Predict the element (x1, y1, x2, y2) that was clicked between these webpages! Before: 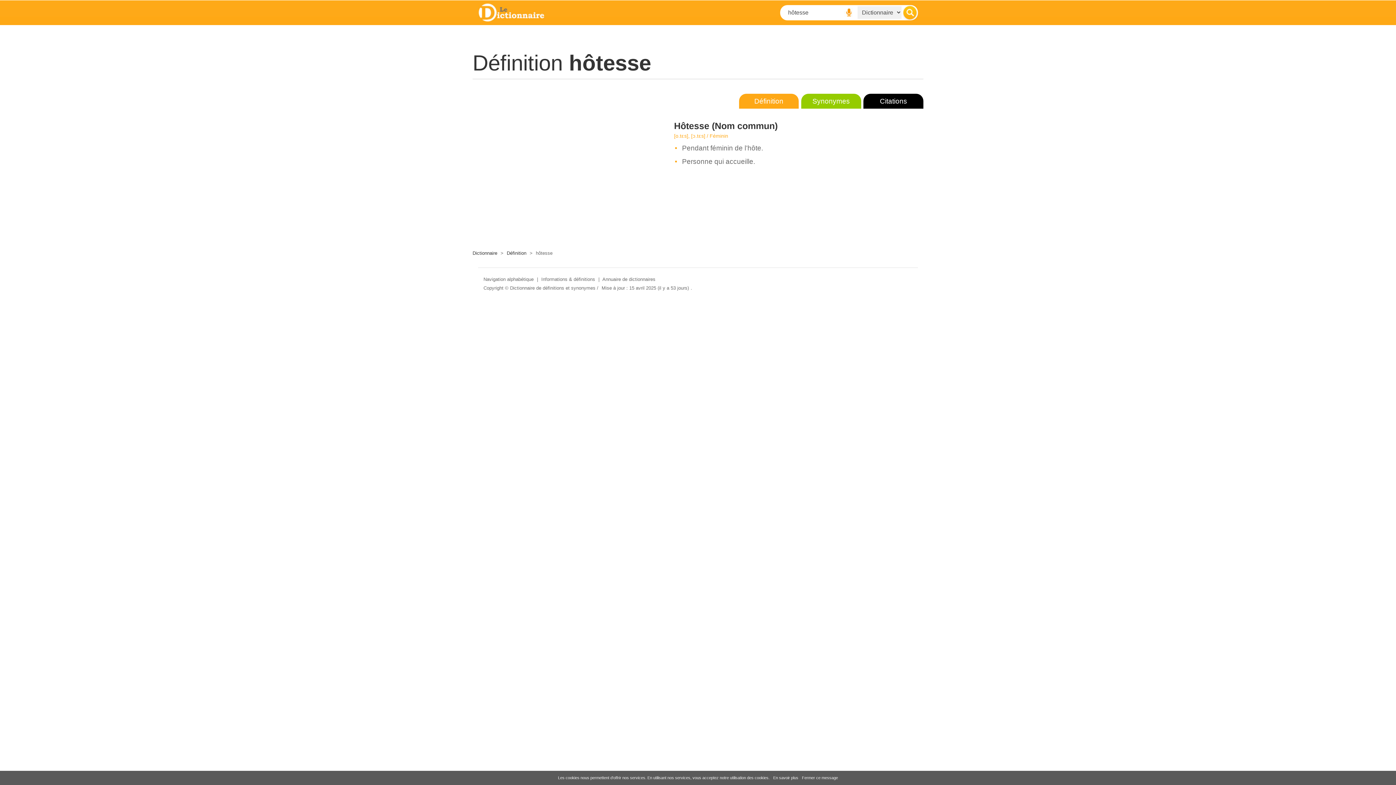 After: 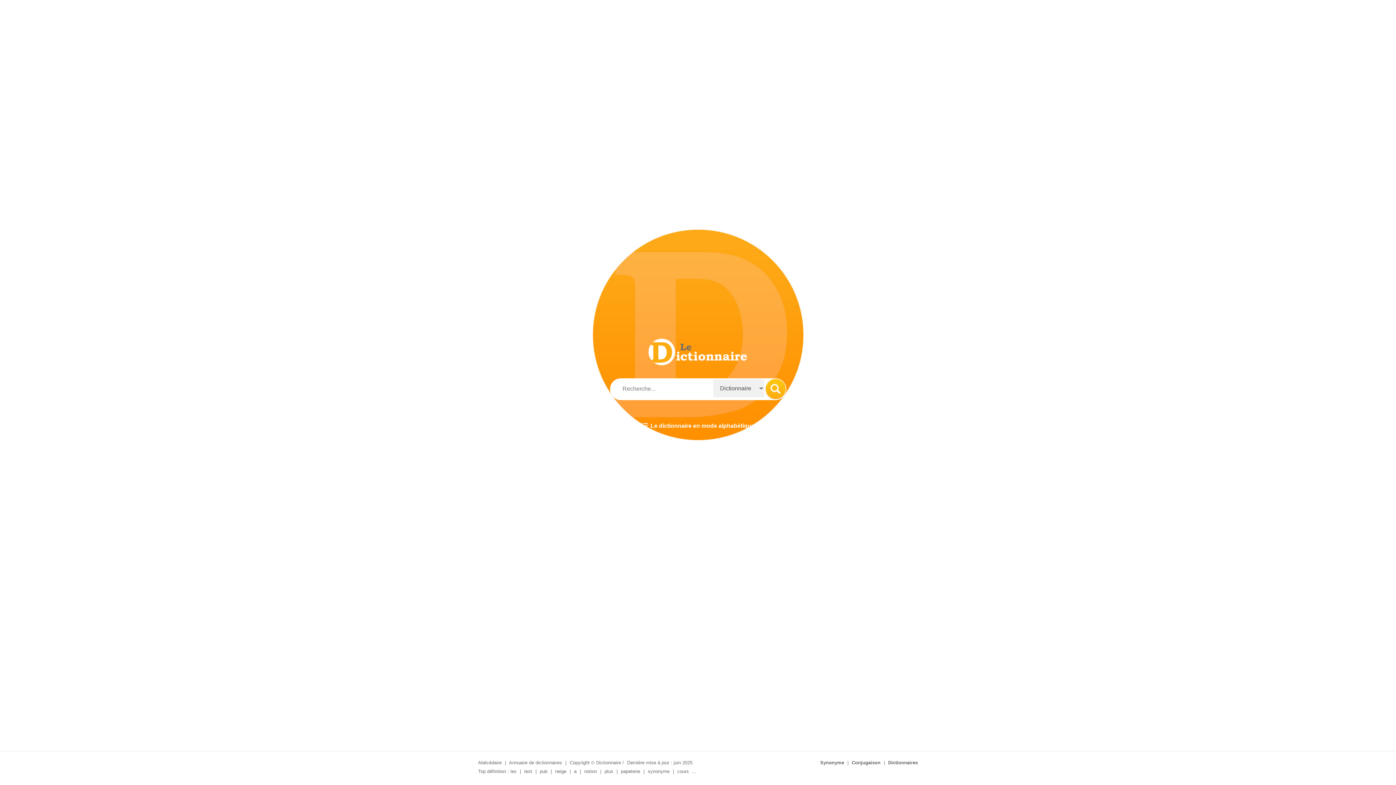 Action: bbox: (478, 9, 545, 14)